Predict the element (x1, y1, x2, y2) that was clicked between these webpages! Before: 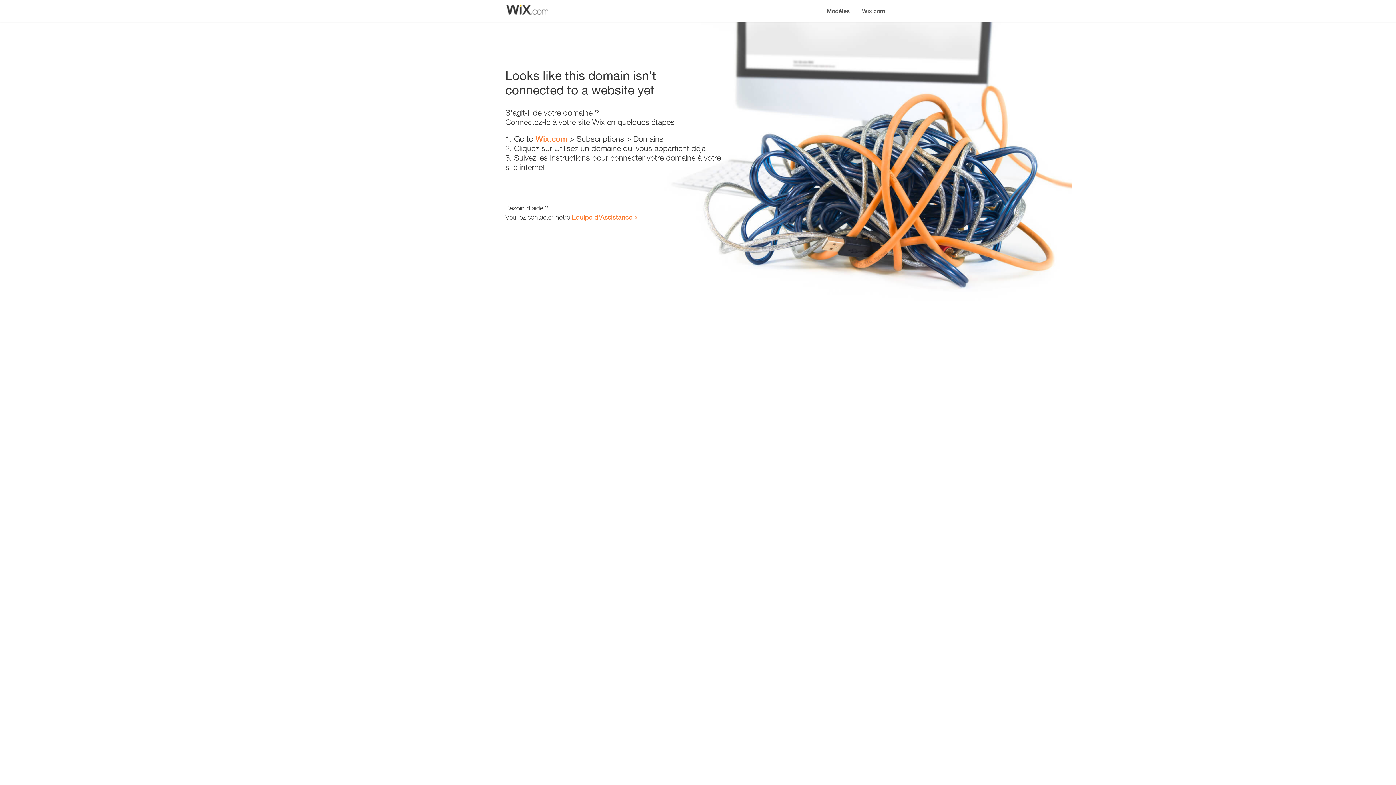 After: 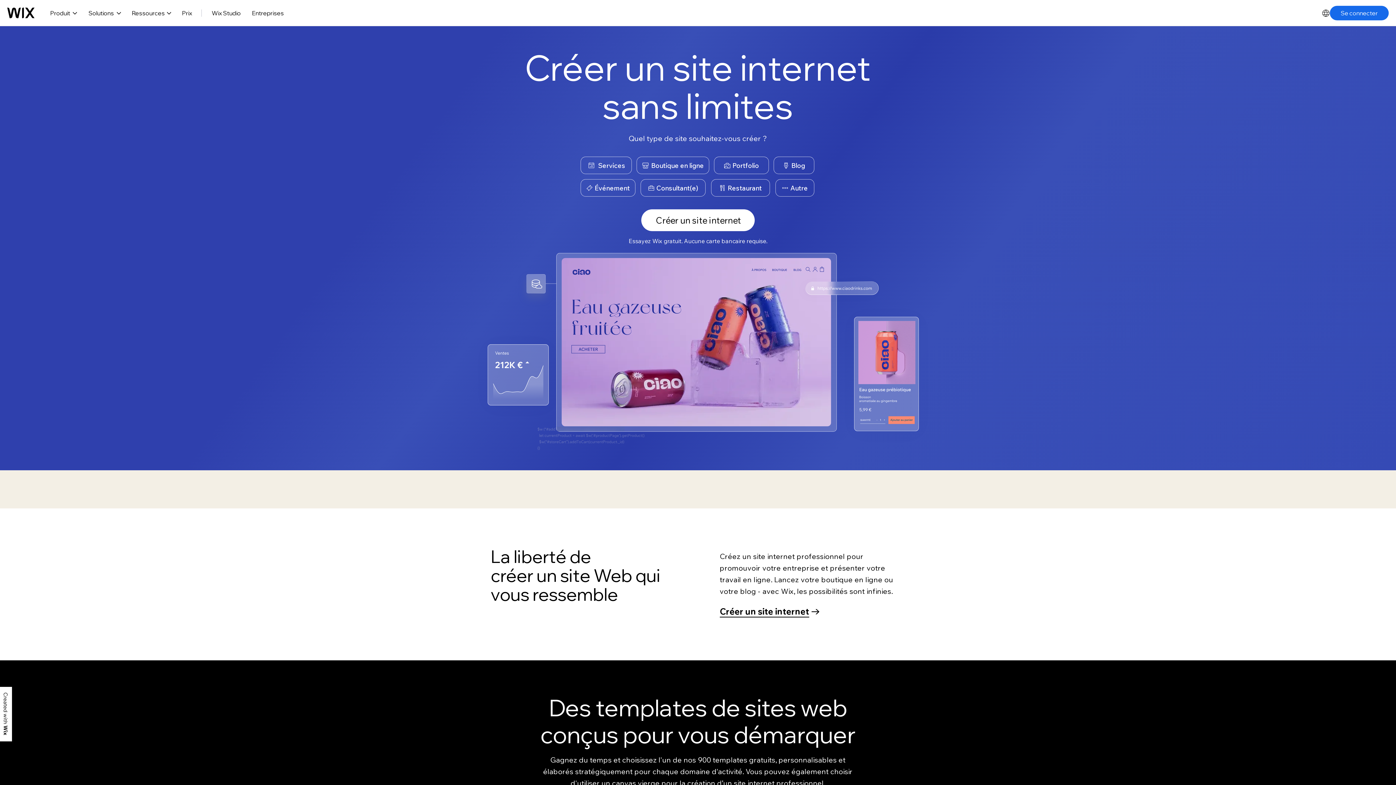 Action: label: Wix.com bbox: (856, 0, 890, 14)